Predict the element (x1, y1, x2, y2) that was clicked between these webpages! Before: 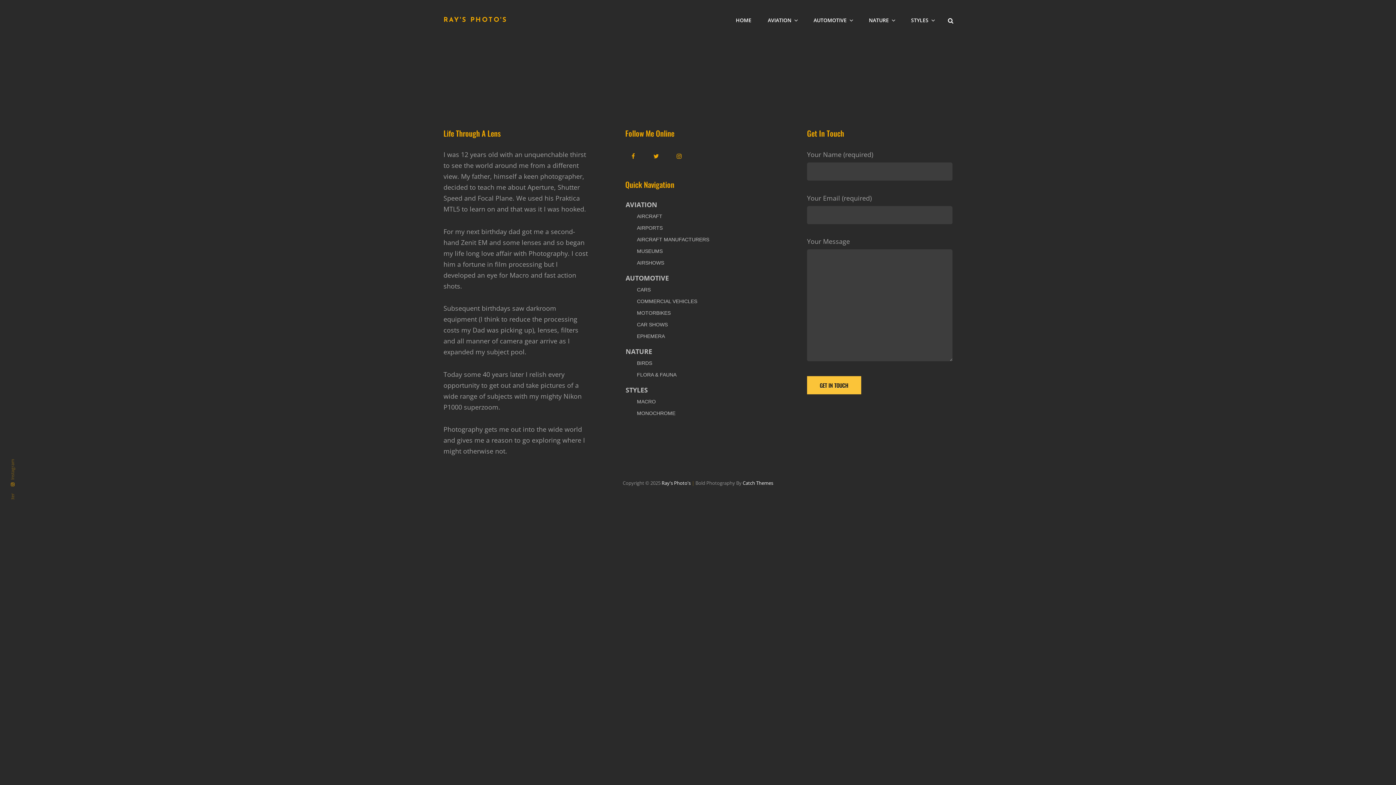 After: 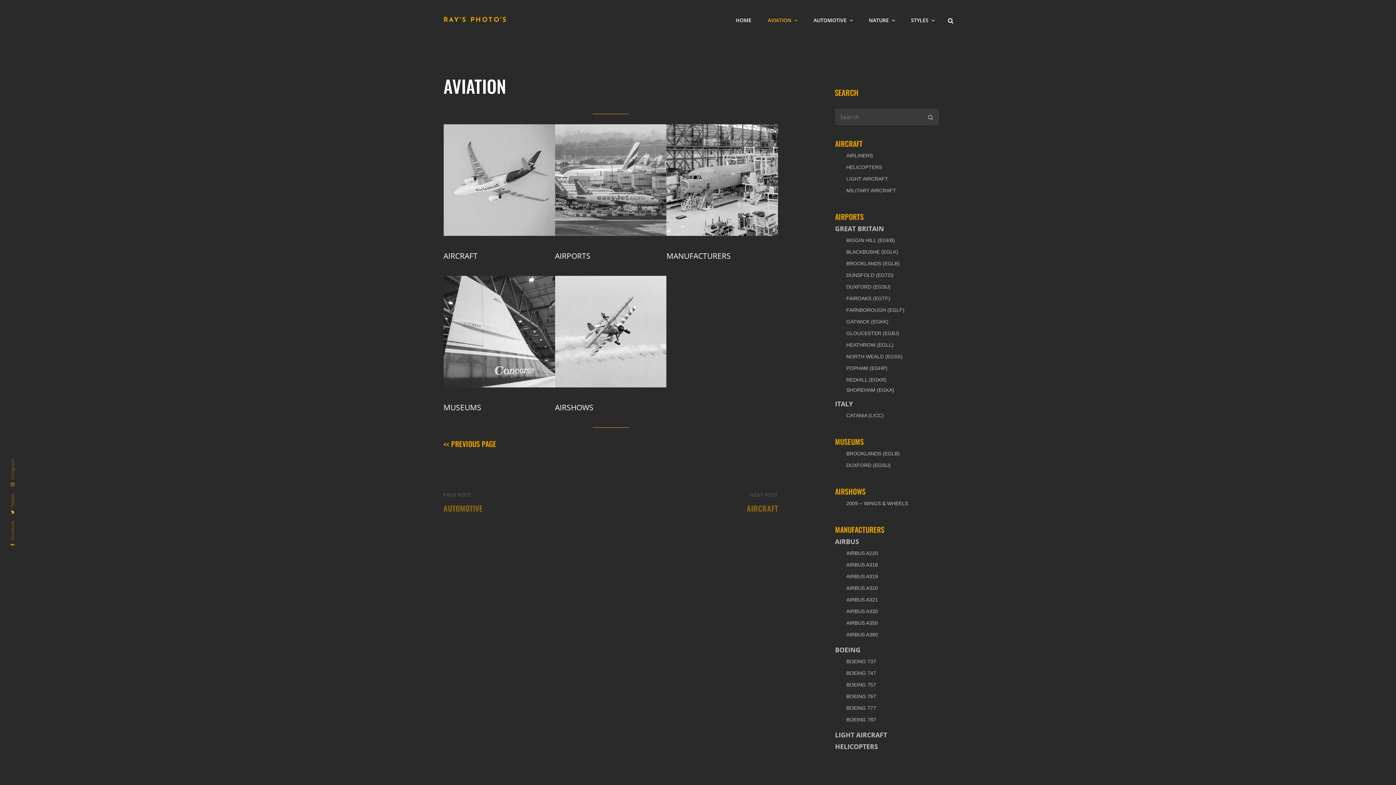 Action: bbox: (625, 200, 657, 209) label: AVIATION